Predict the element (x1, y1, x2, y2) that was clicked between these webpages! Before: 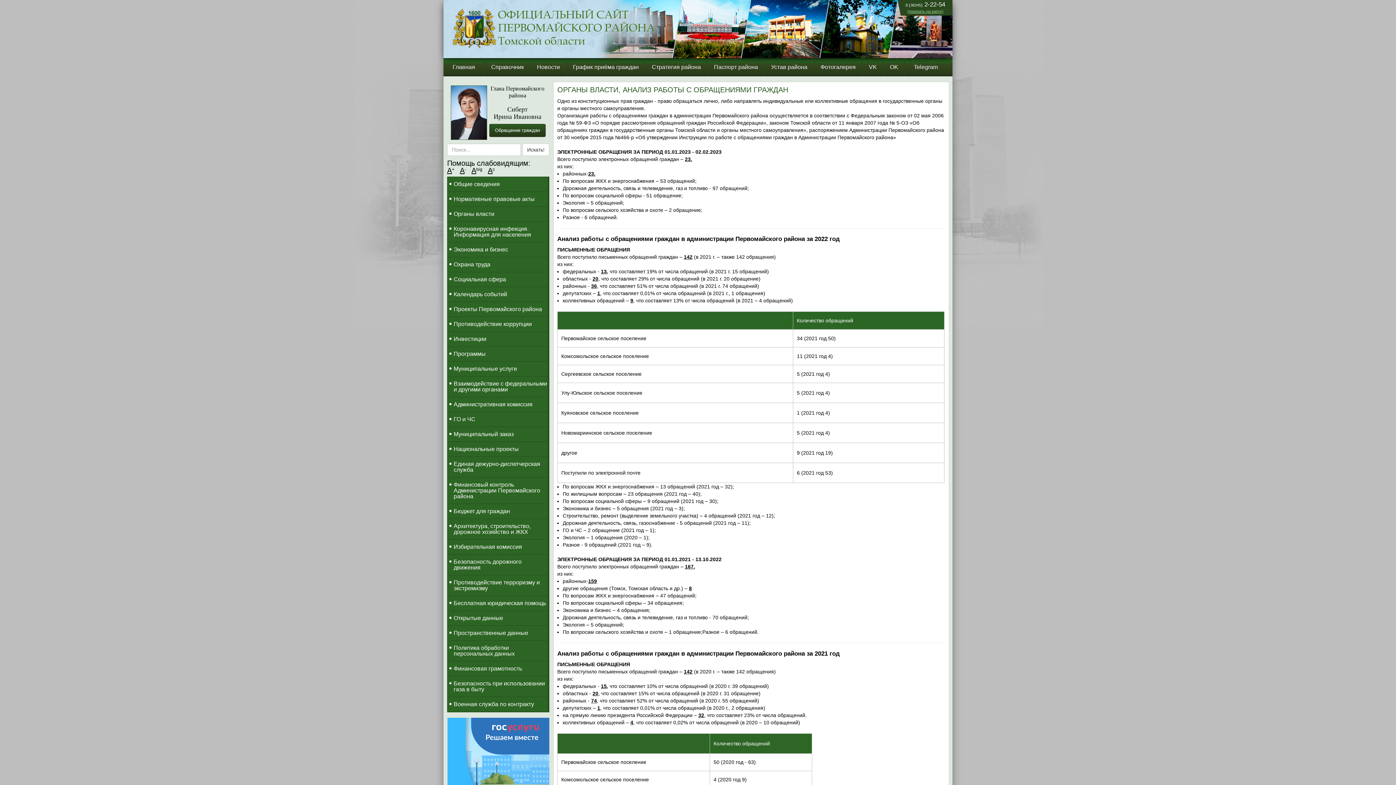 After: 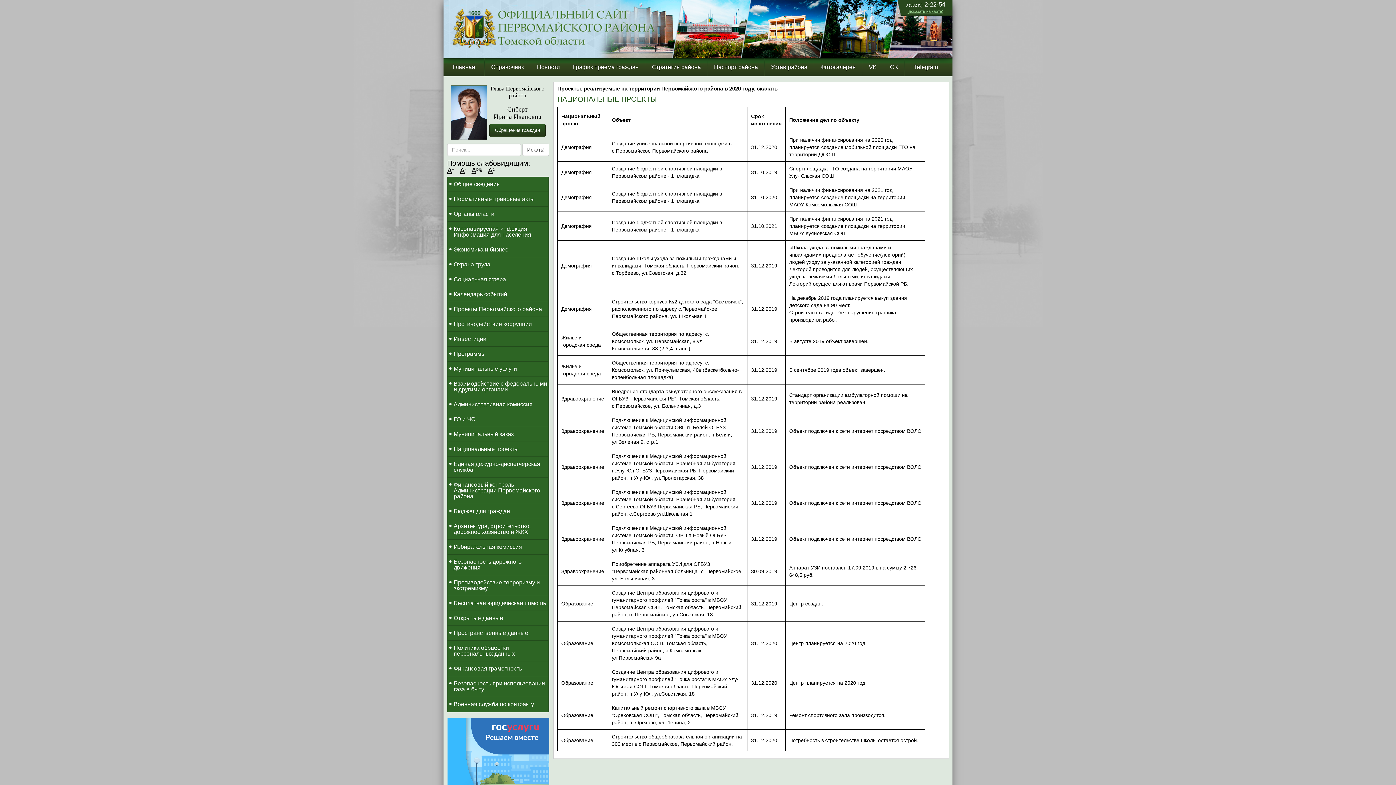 Action: bbox: (447, 442, 549, 456) label: Национальные проекты